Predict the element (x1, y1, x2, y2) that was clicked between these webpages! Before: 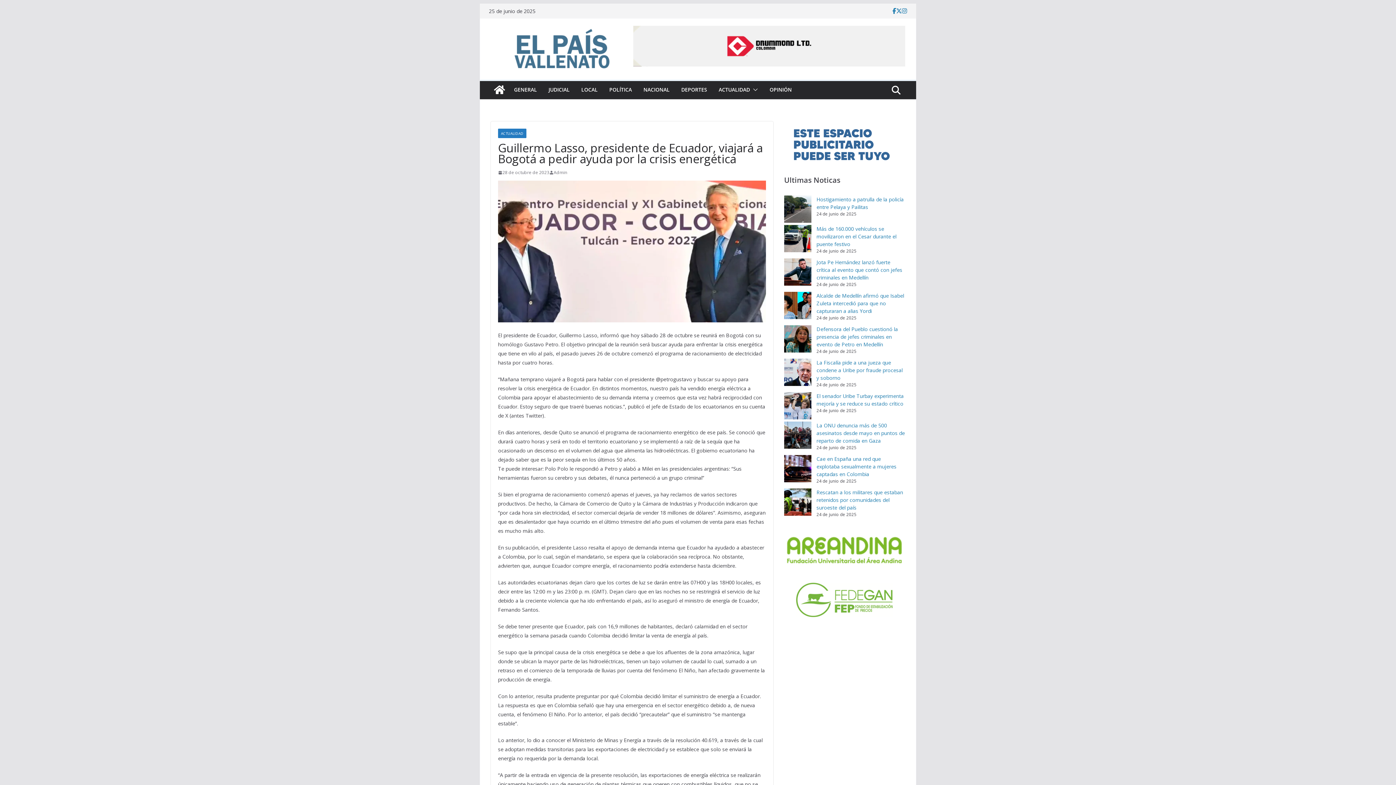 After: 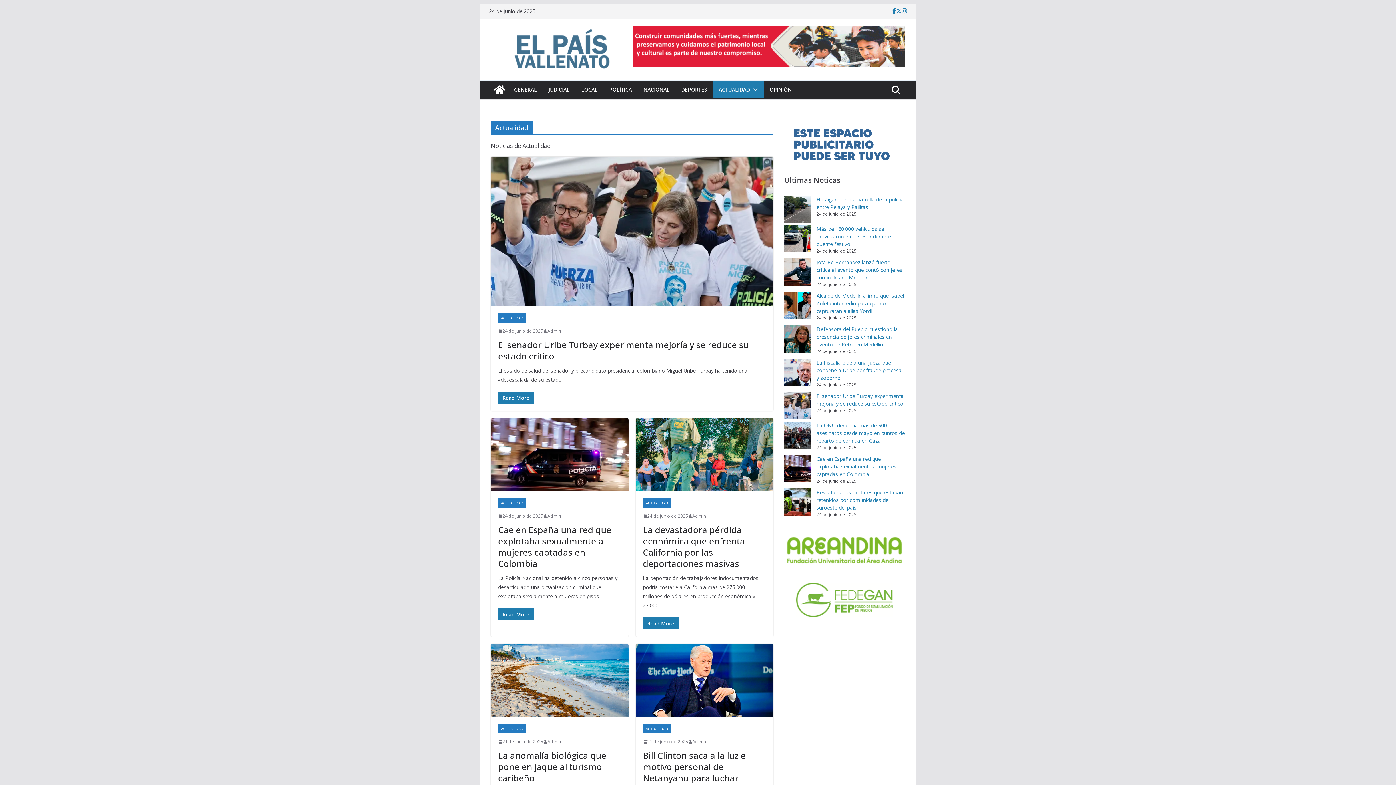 Action: bbox: (498, 128, 526, 138) label: ACTUALIDAD